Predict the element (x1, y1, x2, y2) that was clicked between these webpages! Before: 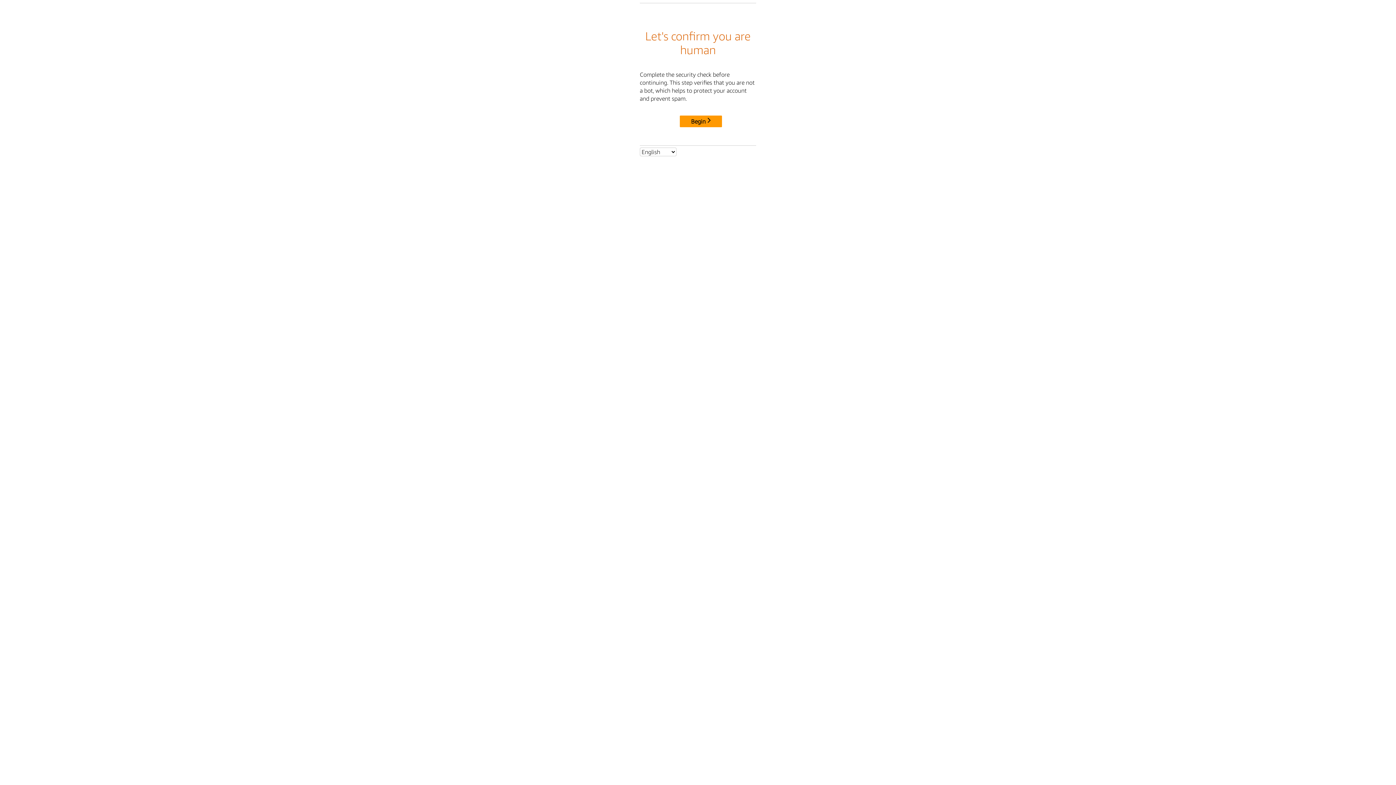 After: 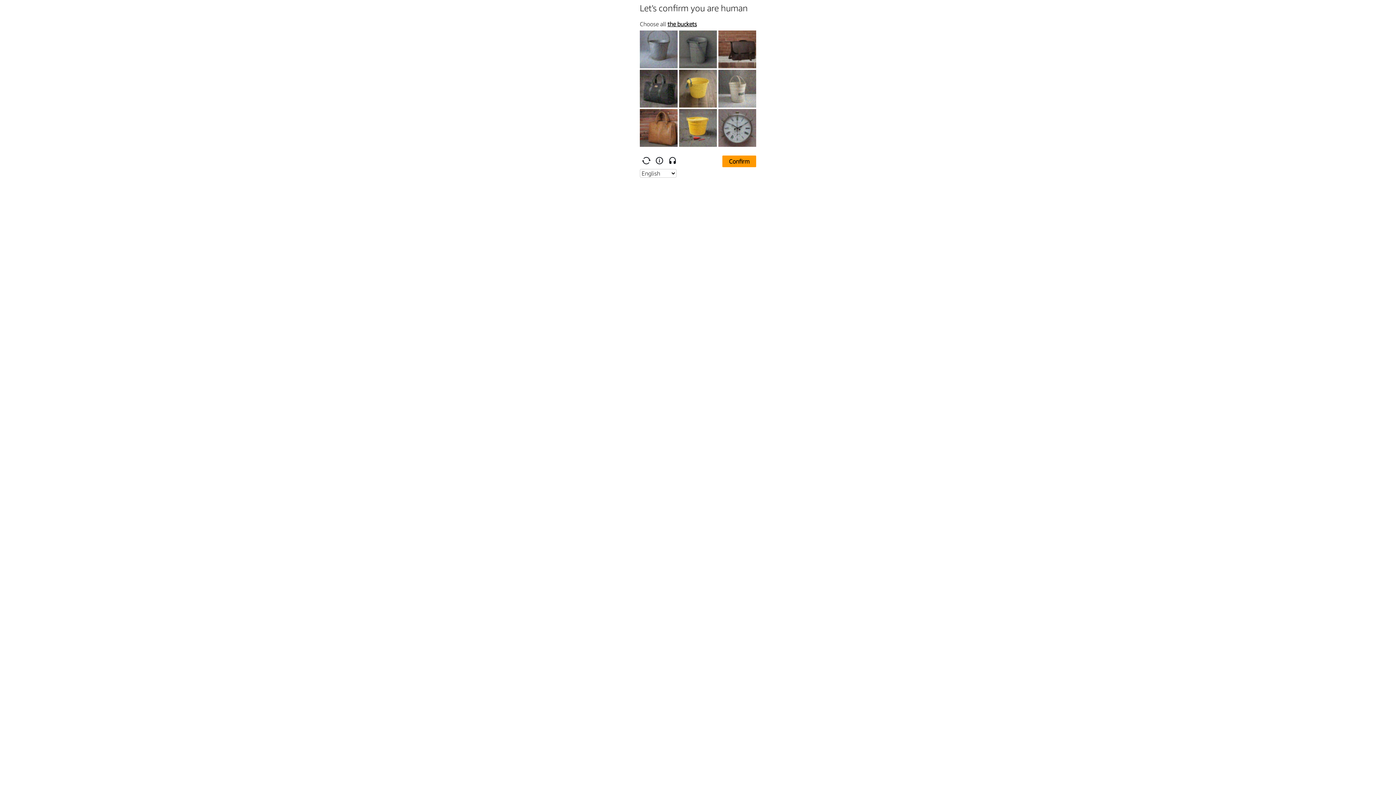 Action: label: Begin bbox: (680, 115, 722, 127)